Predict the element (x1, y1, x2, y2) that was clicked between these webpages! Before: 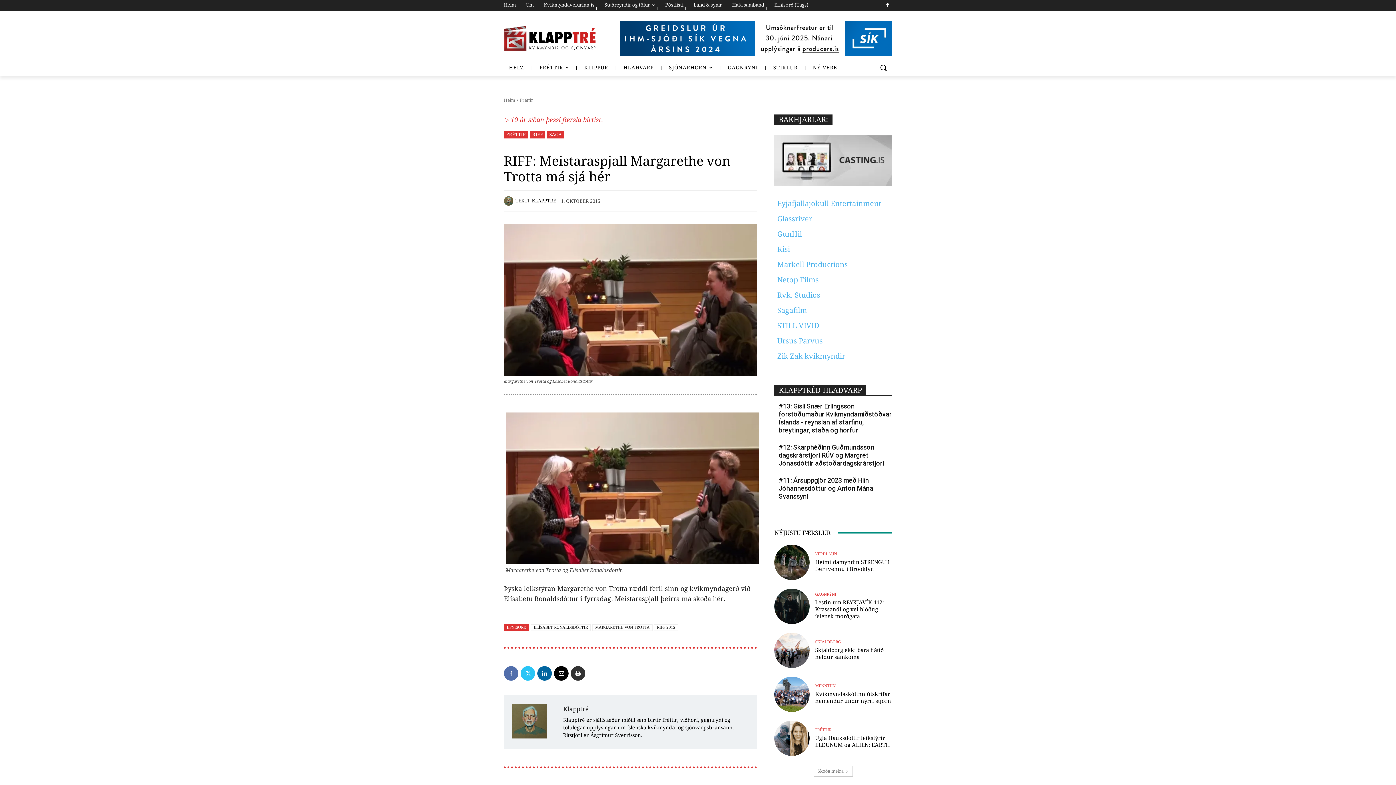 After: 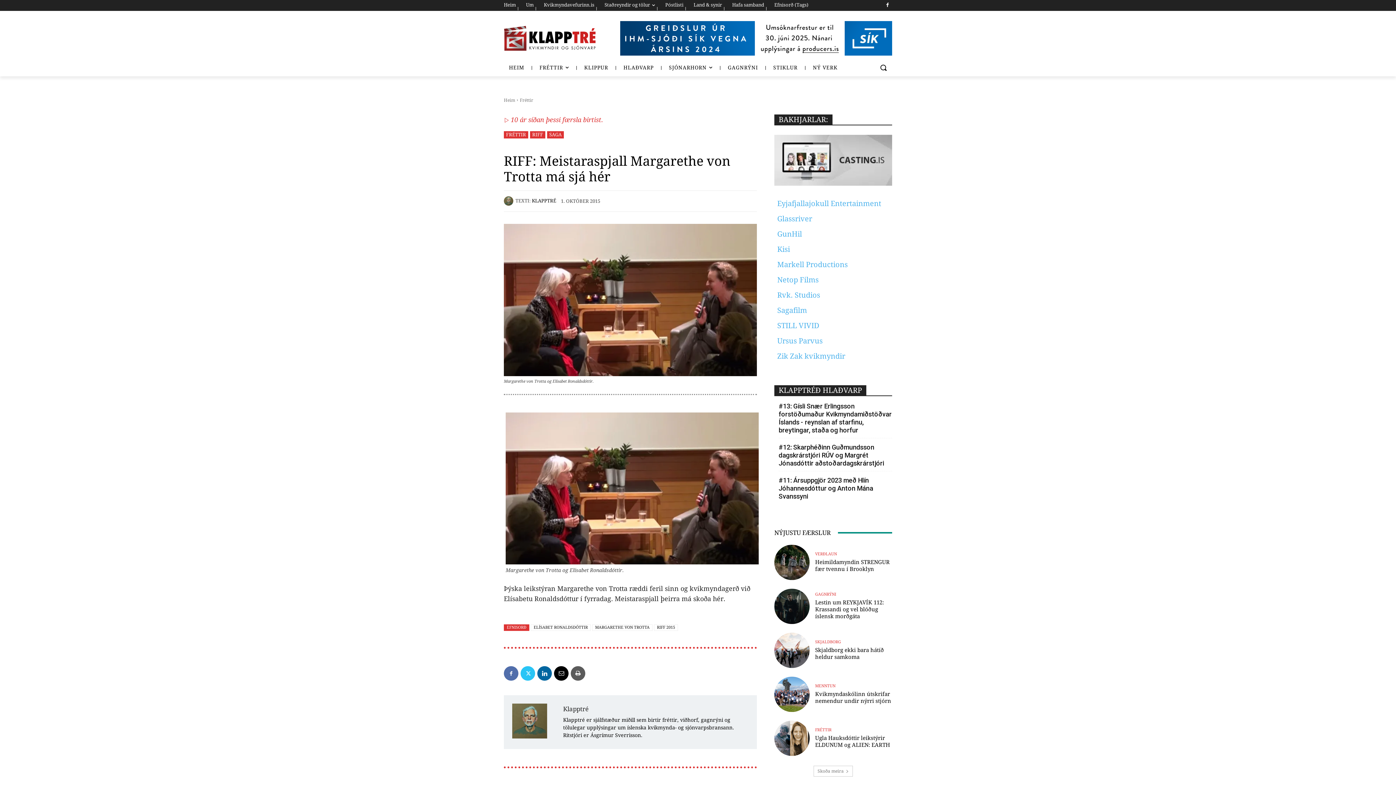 Action: bbox: (570, 666, 585, 681)